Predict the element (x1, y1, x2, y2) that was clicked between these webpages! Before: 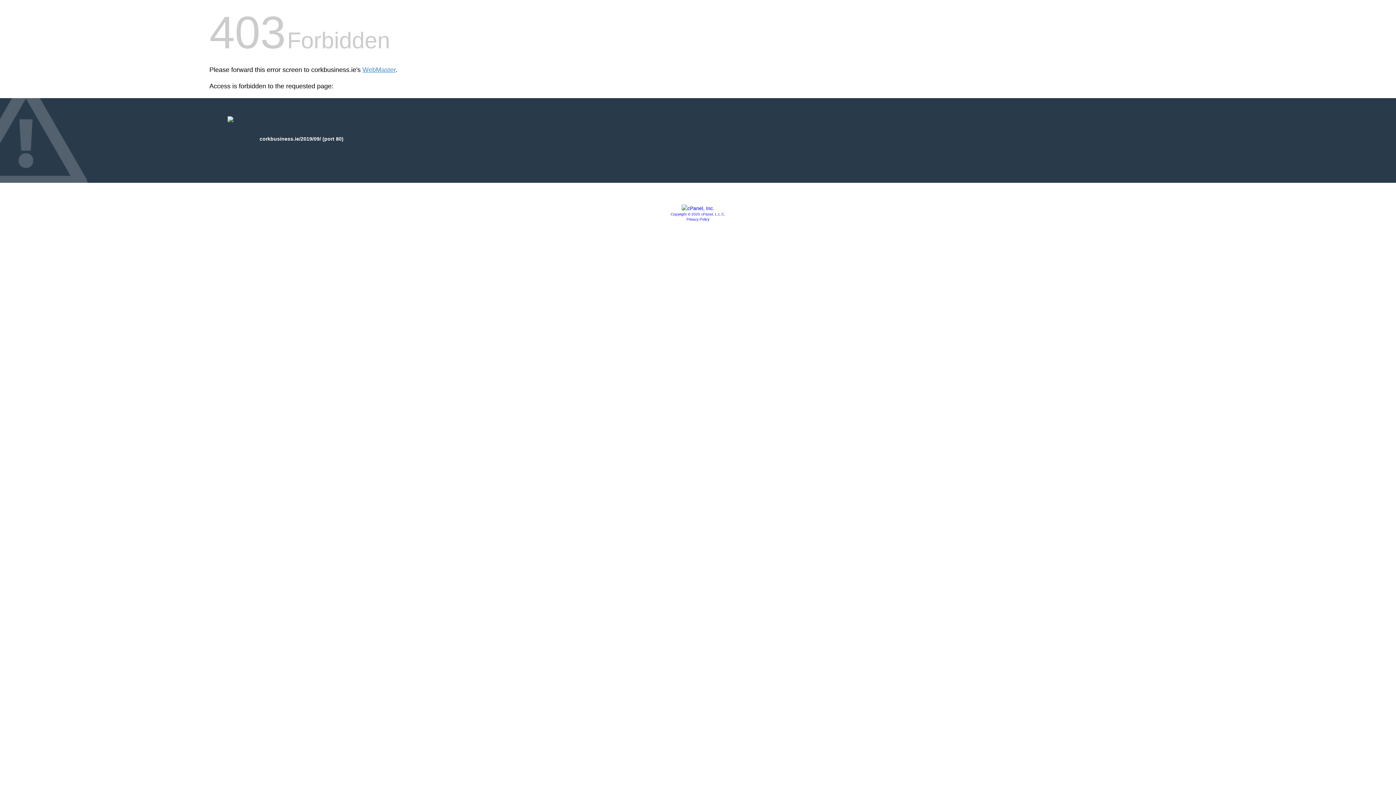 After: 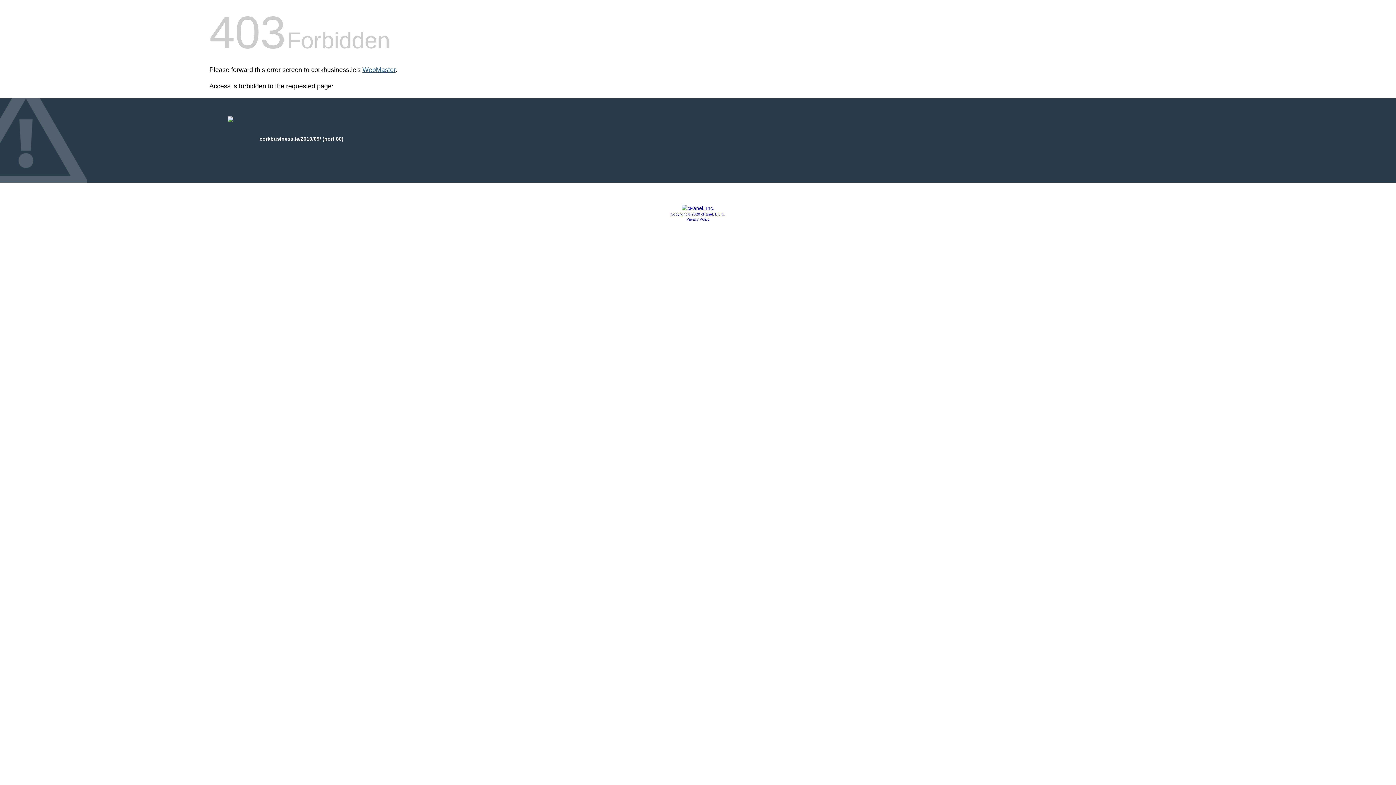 Action: bbox: (362, 66, 395, 73) label: WebMaster